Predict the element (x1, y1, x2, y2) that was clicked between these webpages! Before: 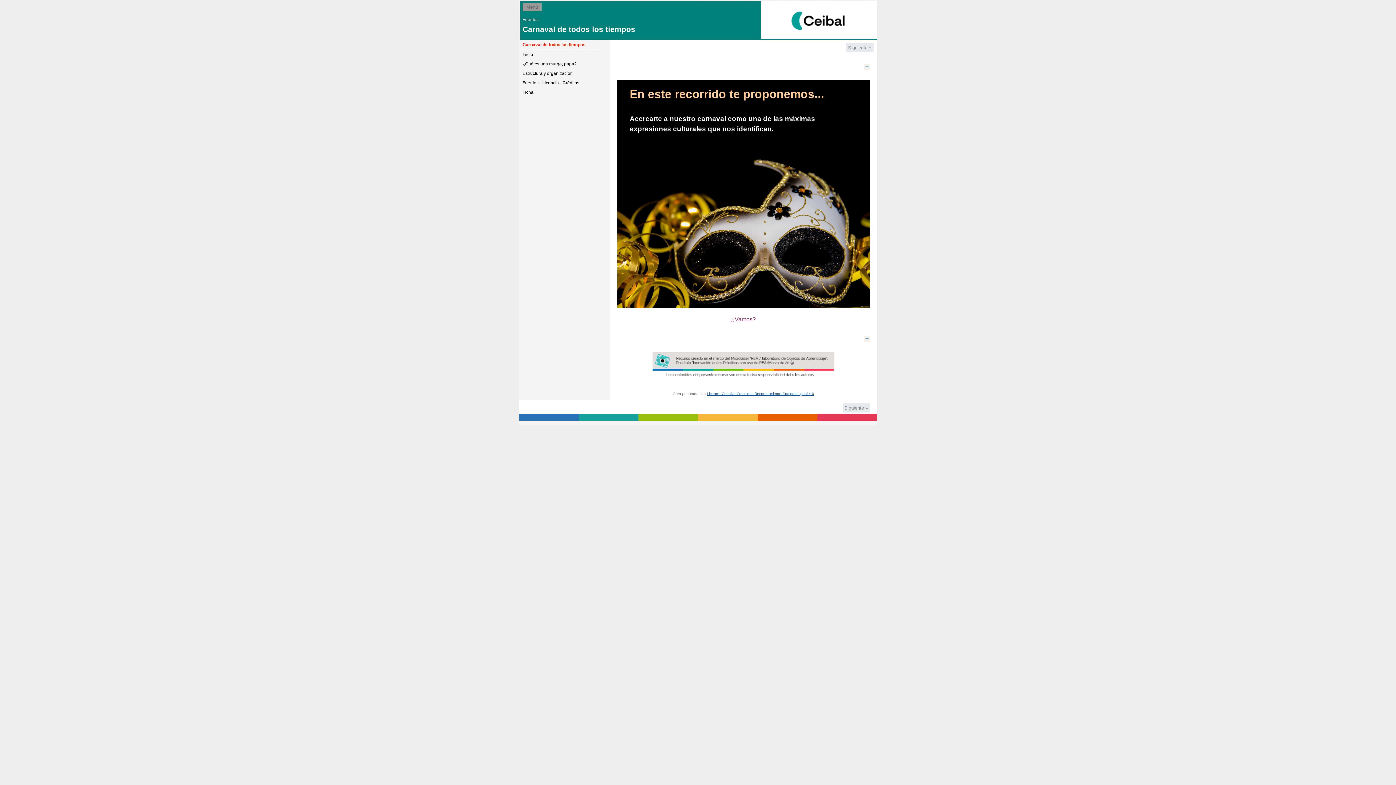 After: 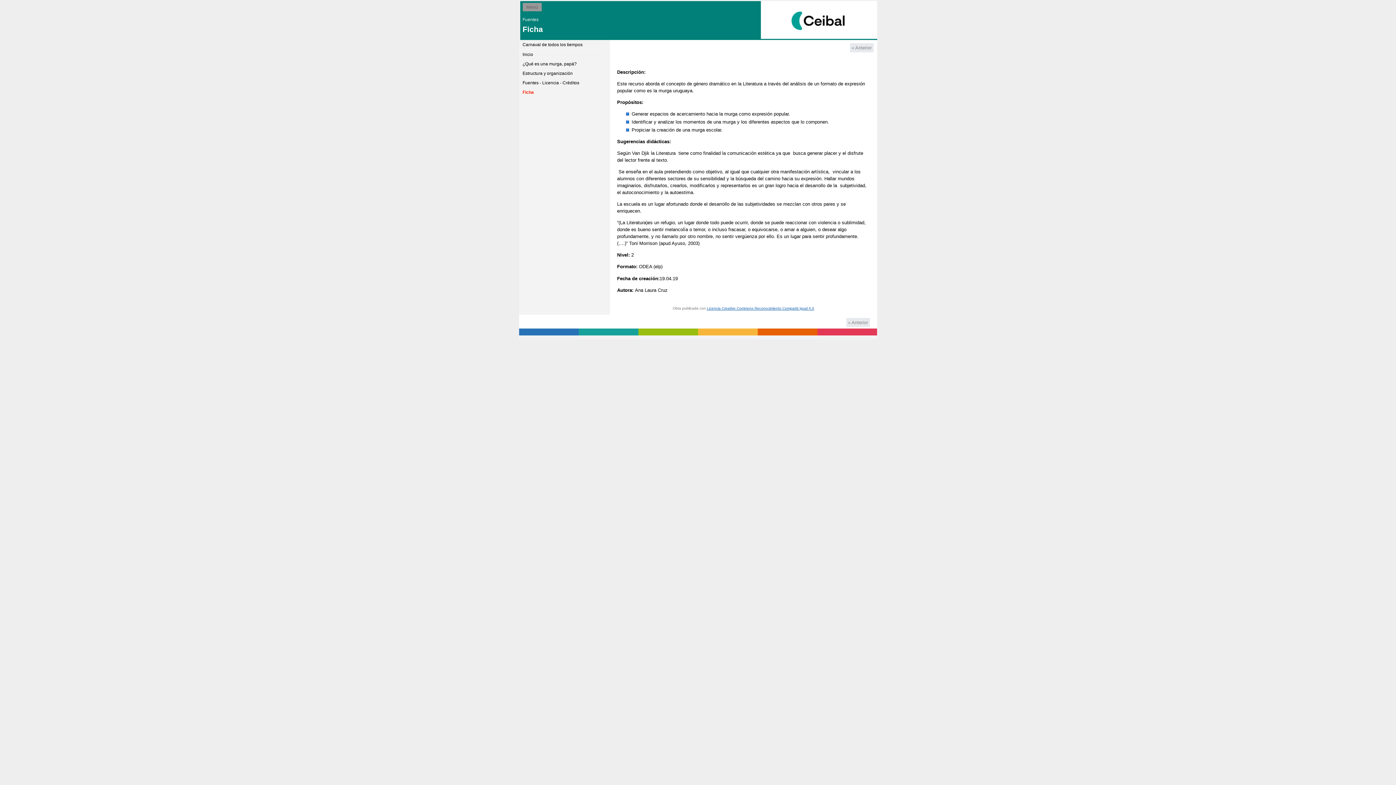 Action: bbox: (519, 87, 602, 97) label: Ficha